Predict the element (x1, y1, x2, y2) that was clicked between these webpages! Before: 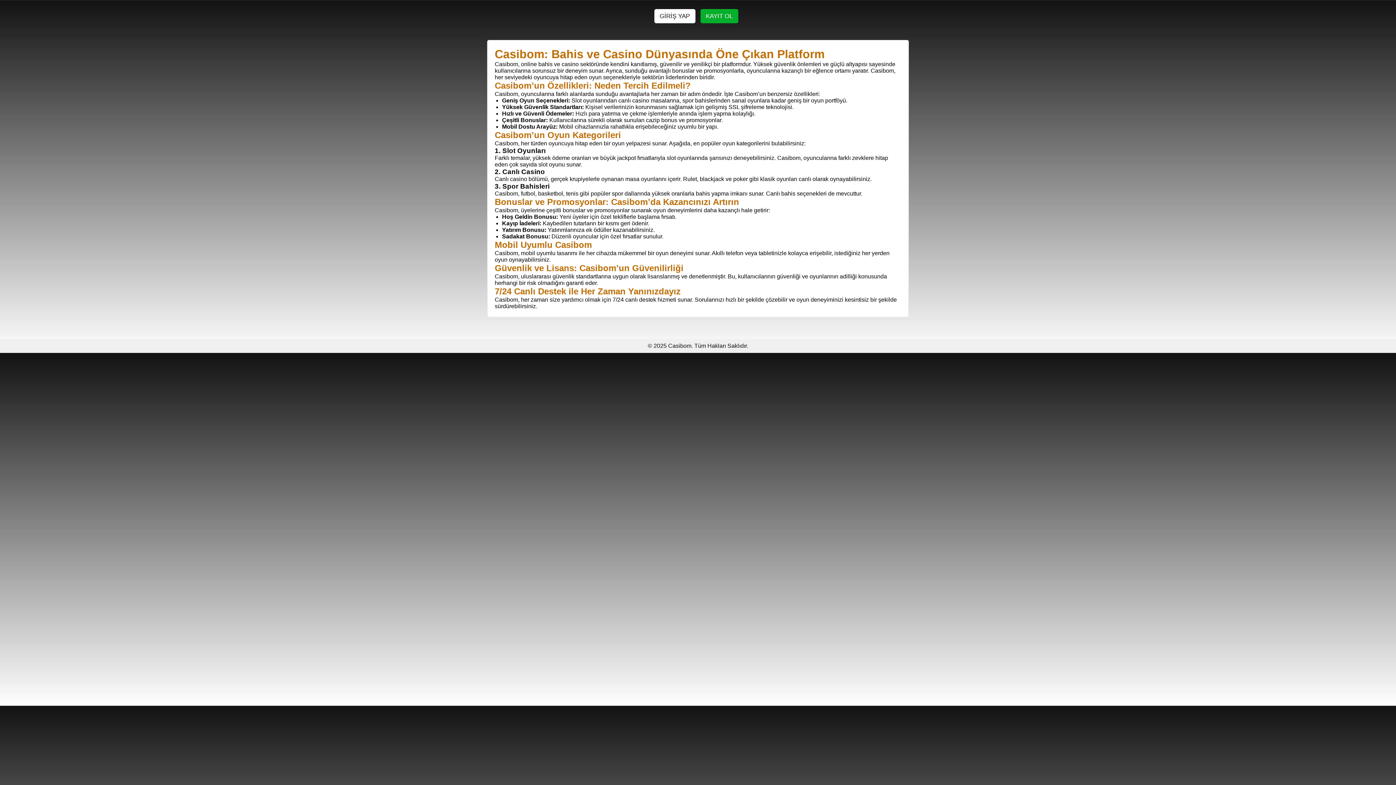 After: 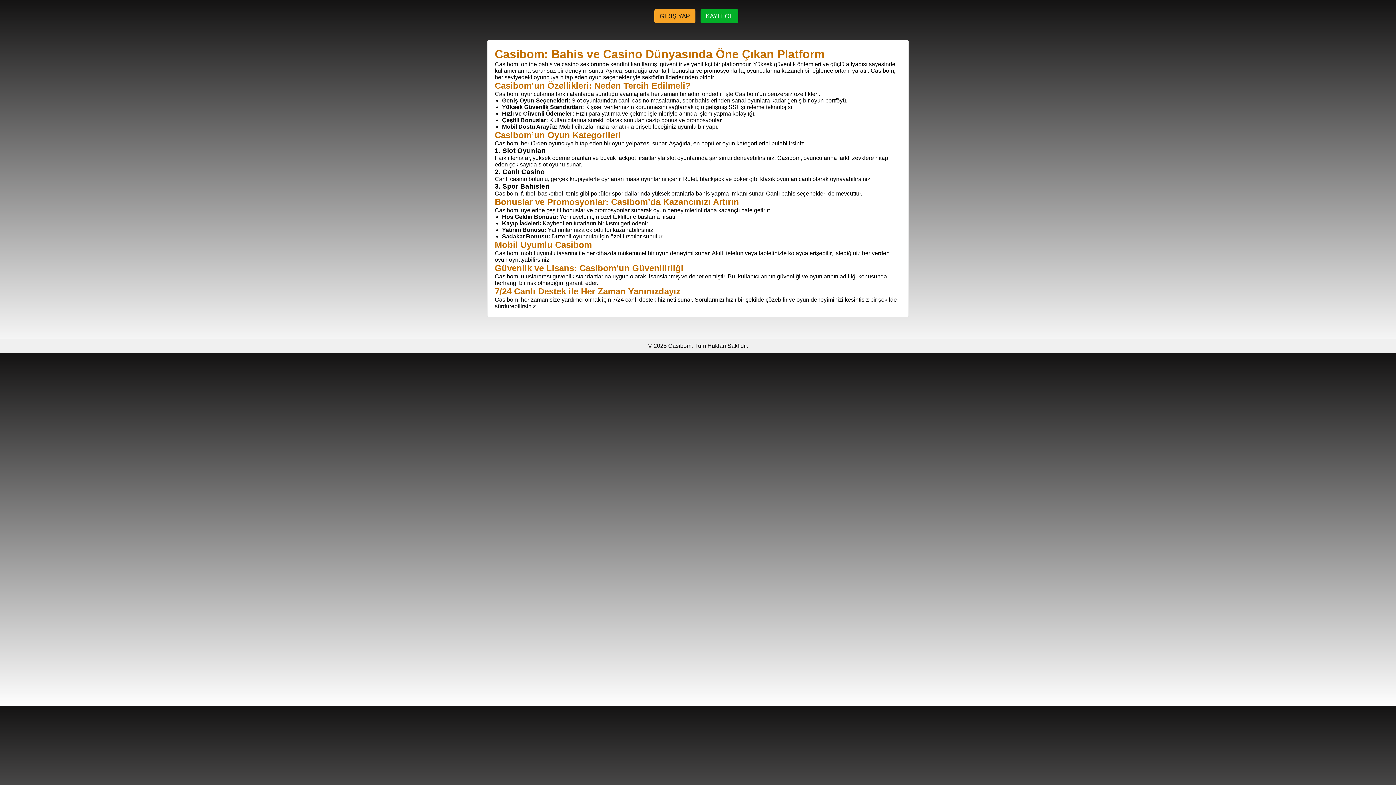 Action: bbox: (654, 9, 695, 23) label: GİRİŞ YAP